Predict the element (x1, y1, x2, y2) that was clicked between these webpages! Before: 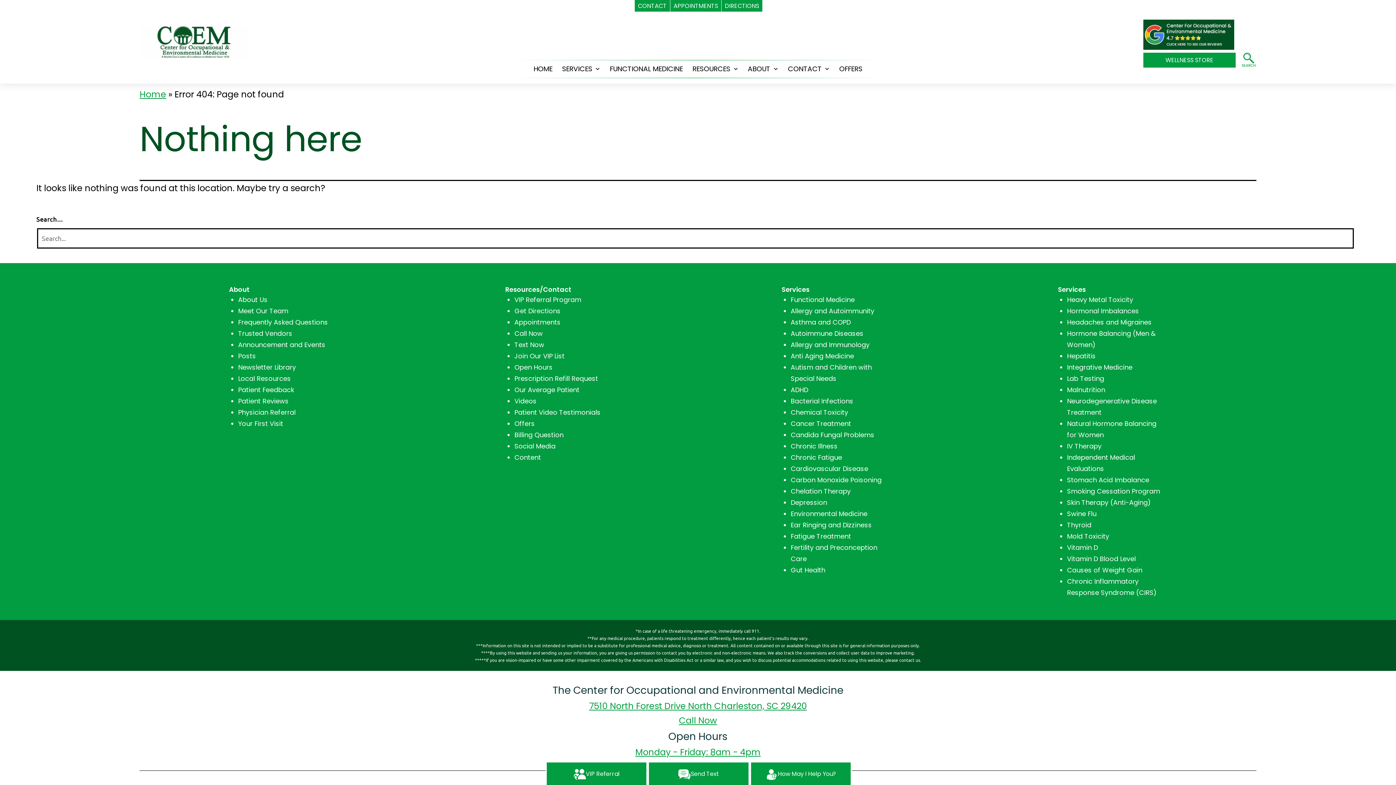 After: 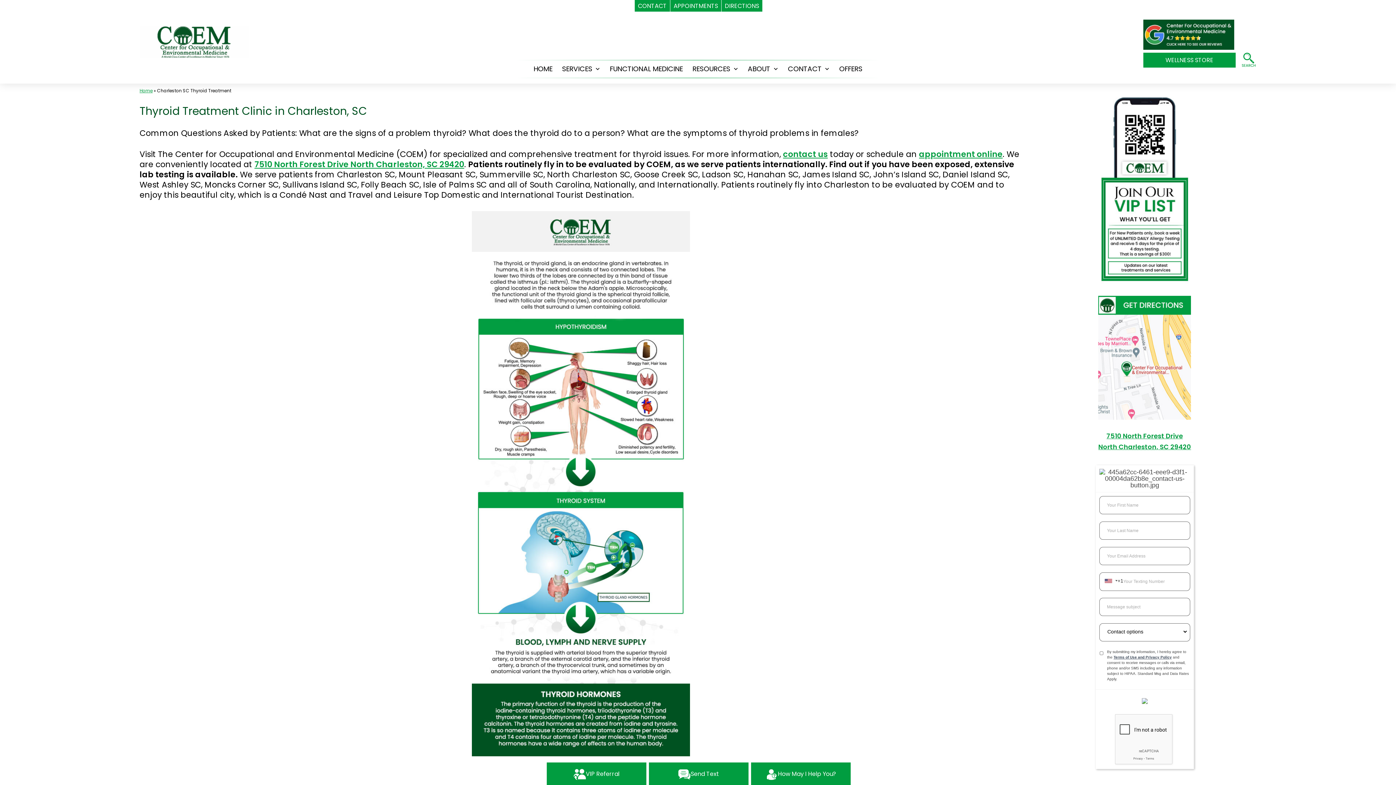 Action: label: Thyroid bbox: (1067, 520, 1091, 529)